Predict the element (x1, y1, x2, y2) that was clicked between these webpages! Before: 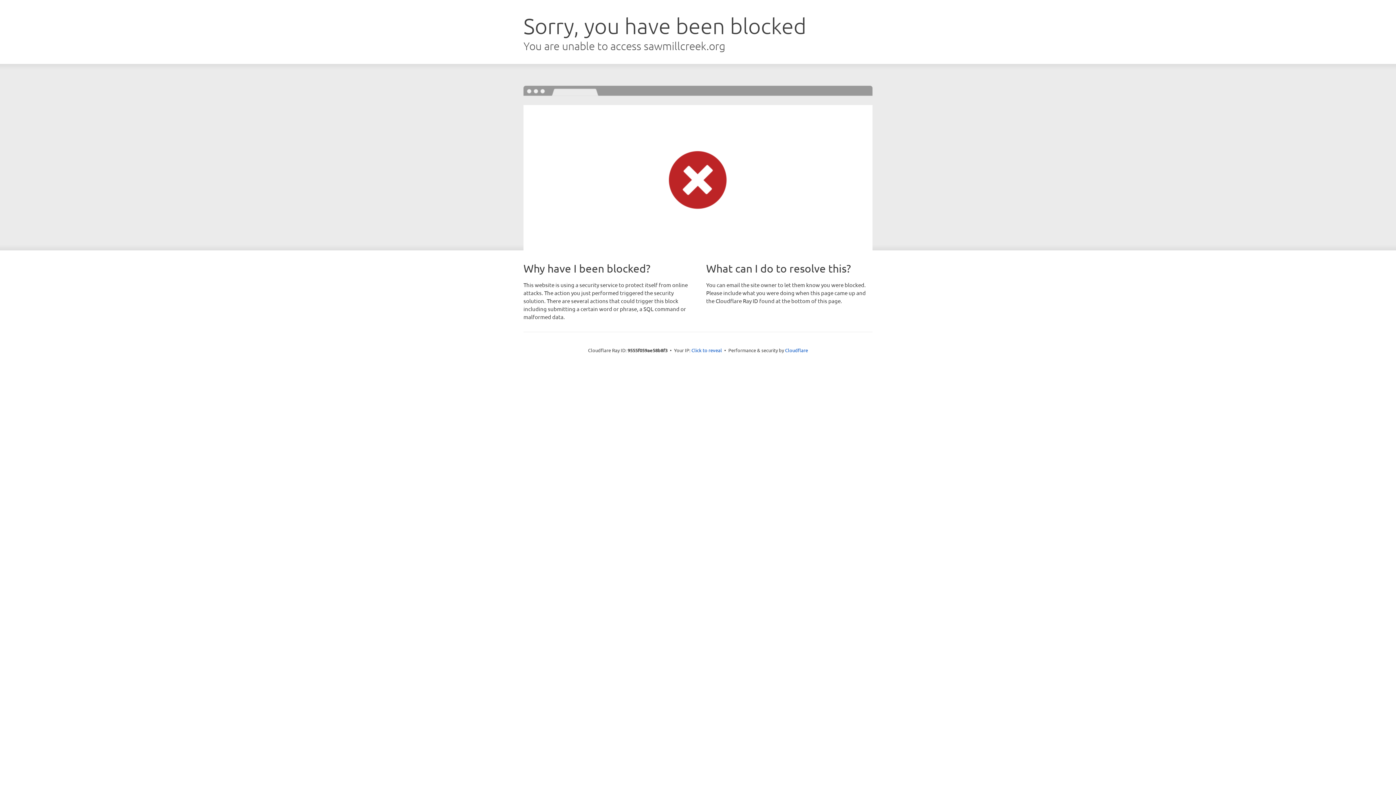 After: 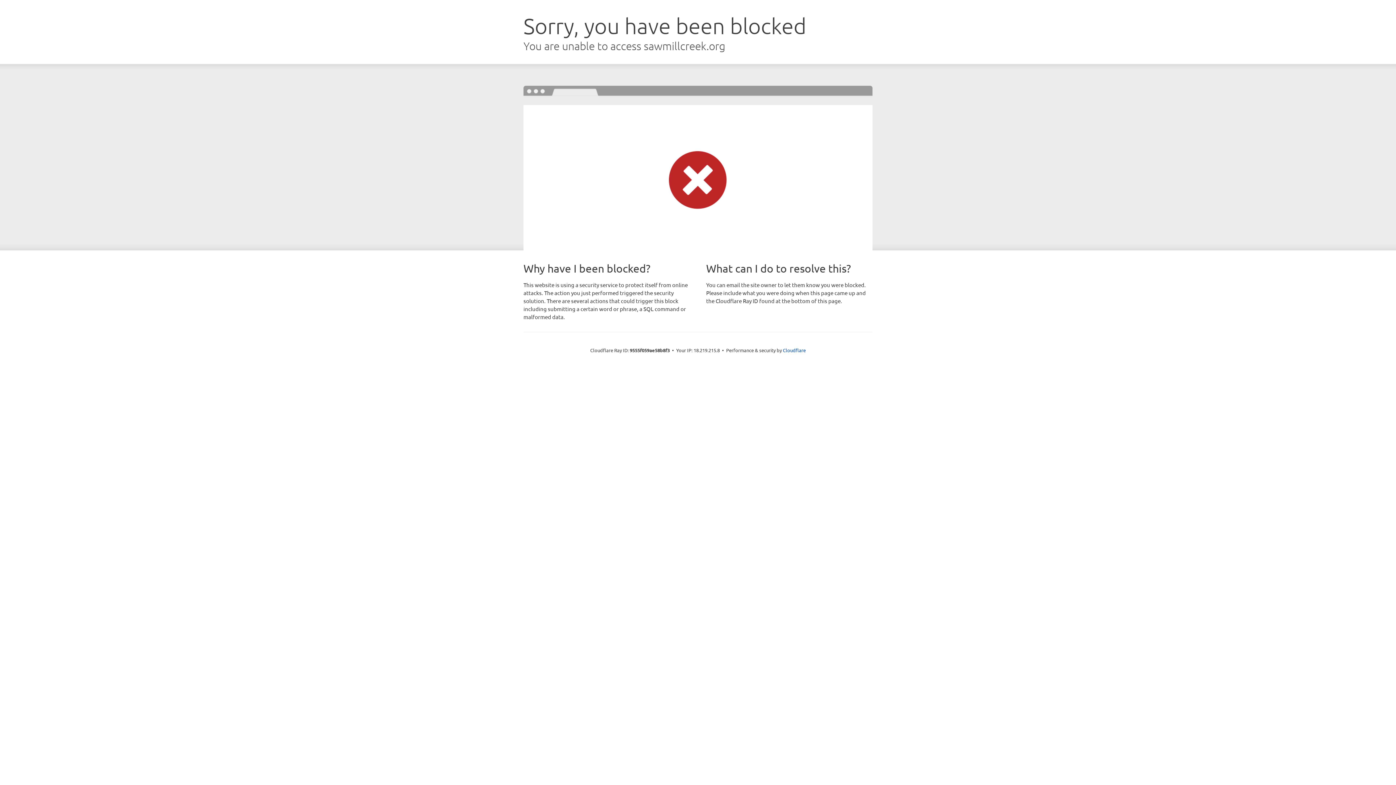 Action: bbox: (691, 346, 722, 353) label: Click to reveal